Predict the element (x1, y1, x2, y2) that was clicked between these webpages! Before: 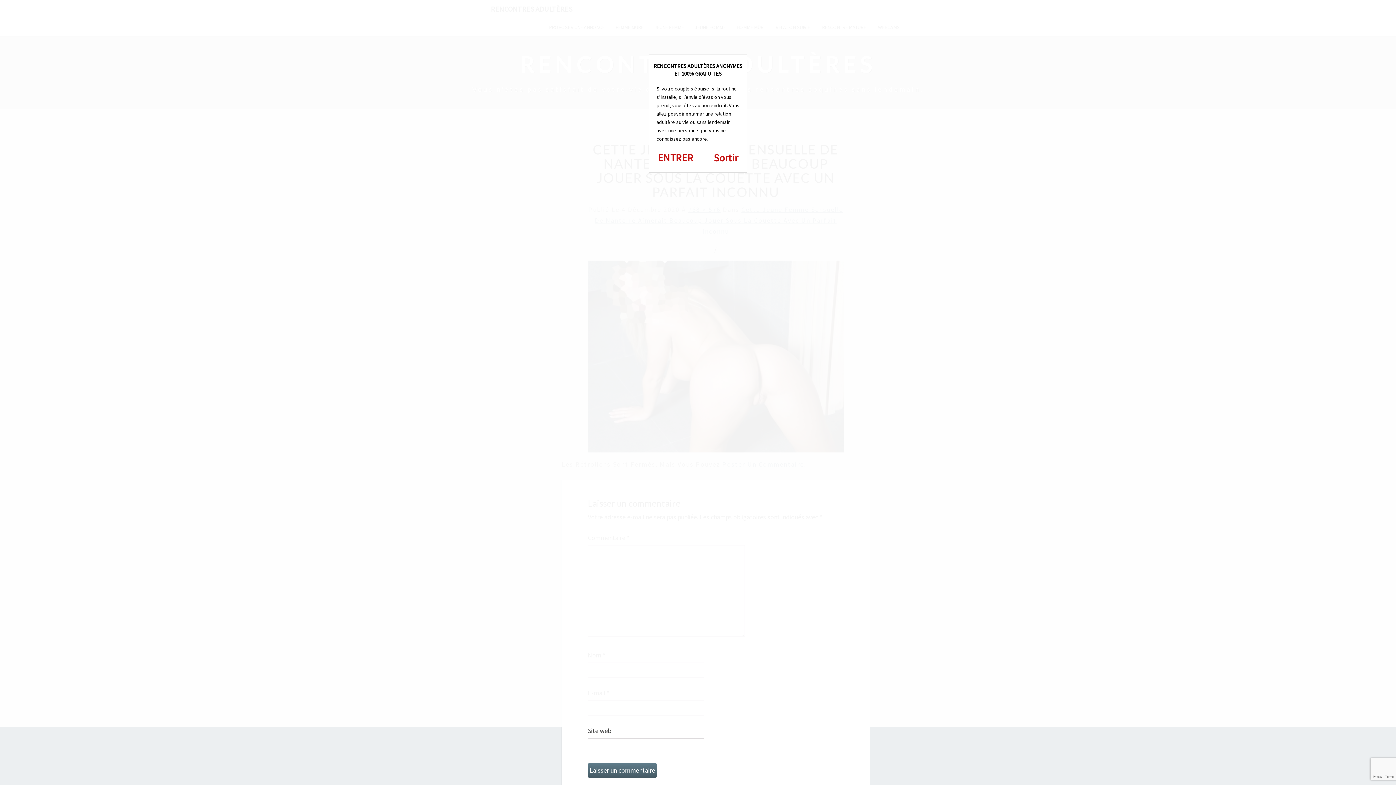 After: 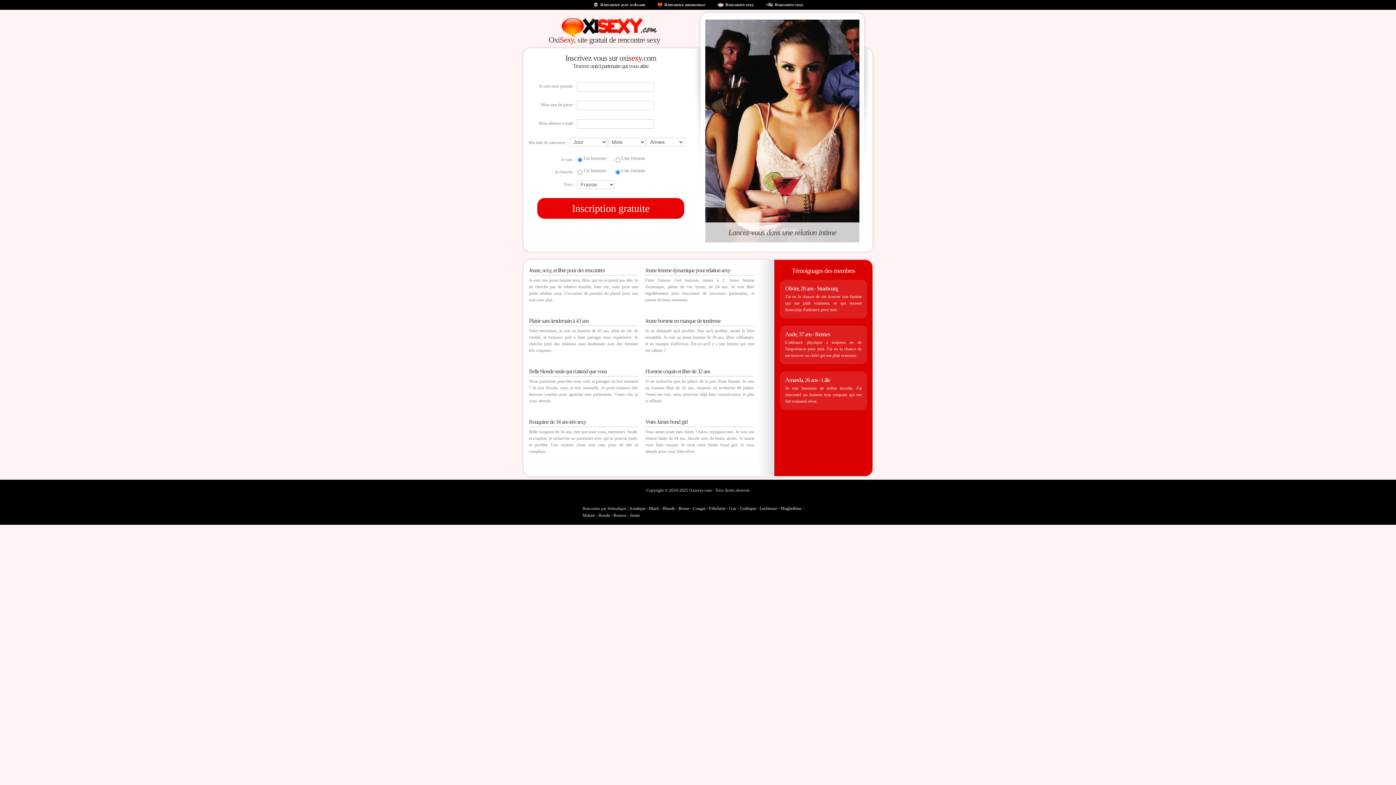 Action: bbox: (714, 151, 738, 164) label: Sortir